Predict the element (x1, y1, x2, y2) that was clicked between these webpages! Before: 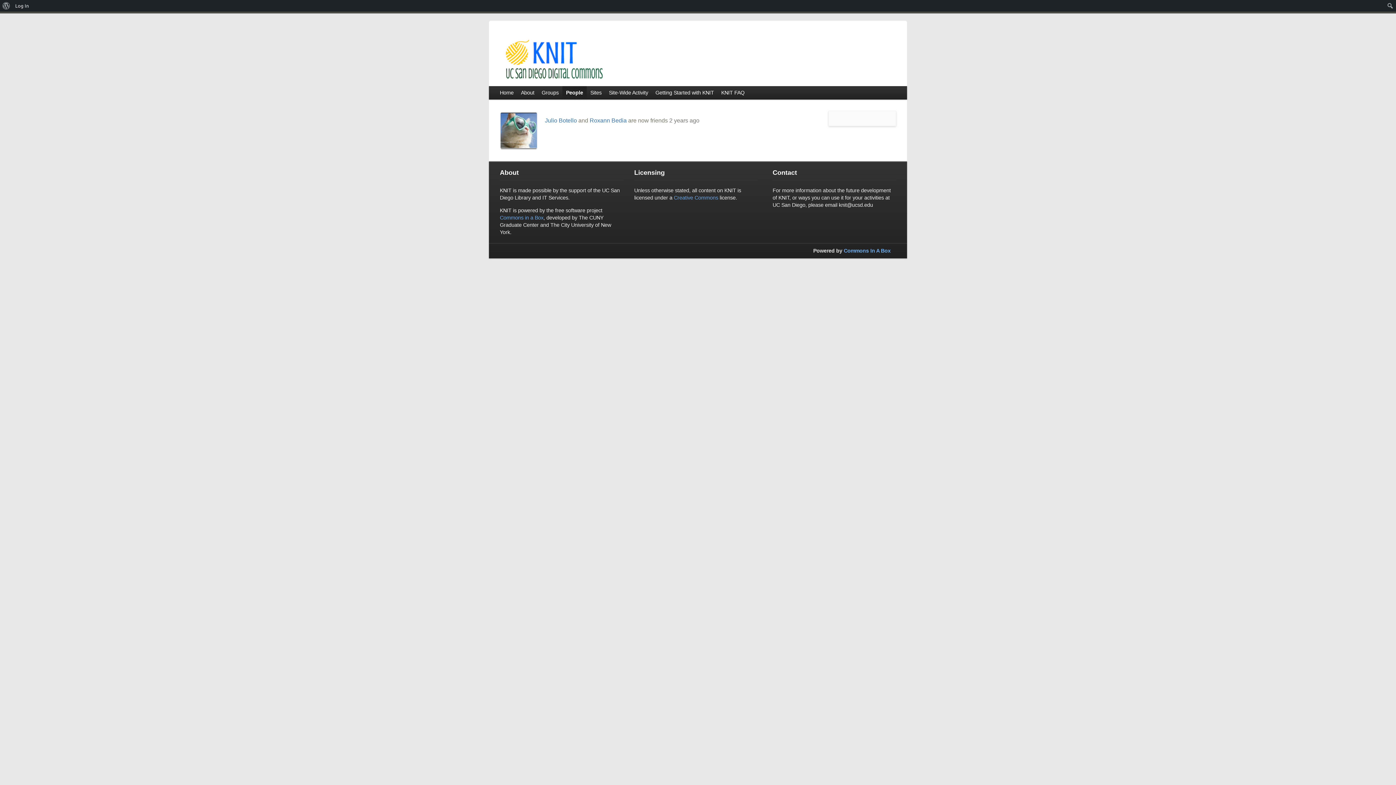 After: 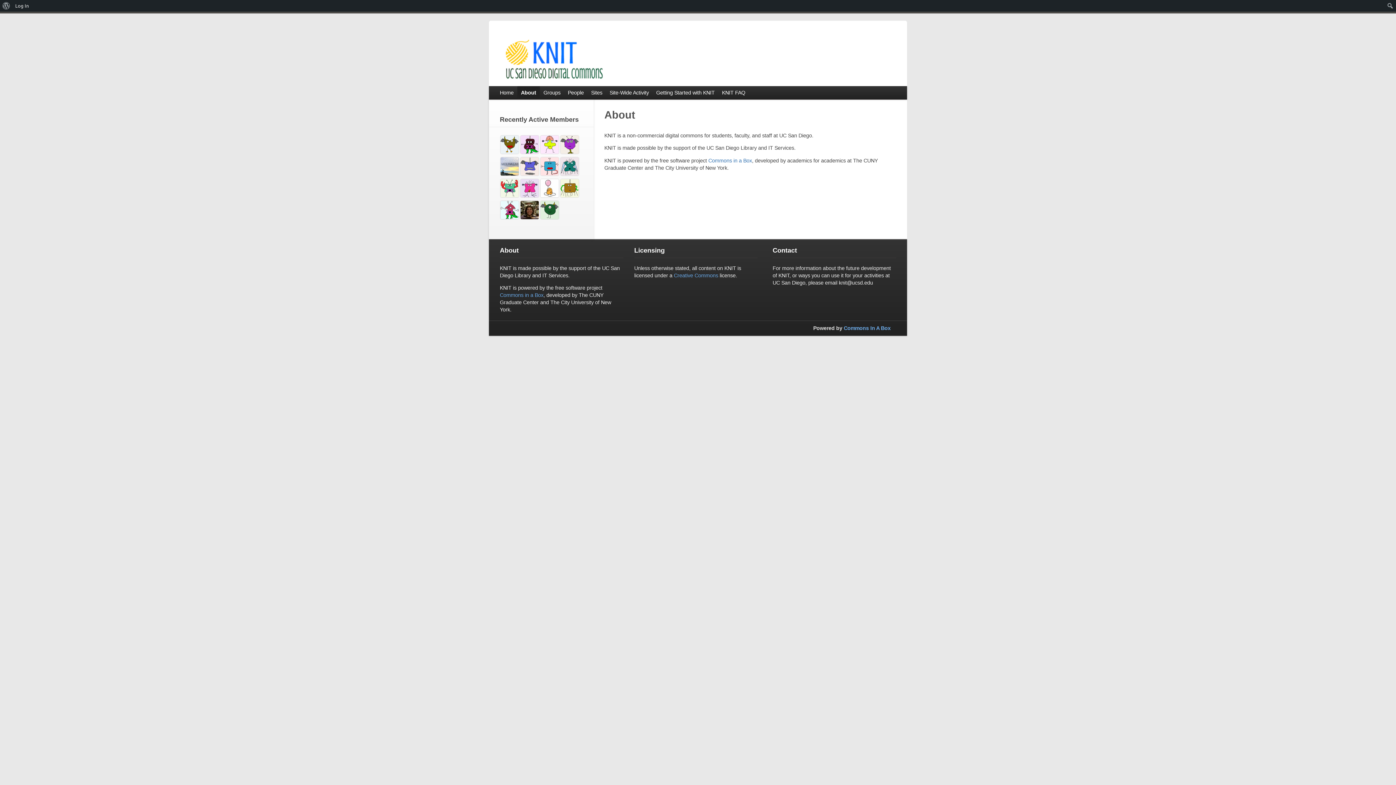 Action: label: About bbox: (517, 86, 538, 99)